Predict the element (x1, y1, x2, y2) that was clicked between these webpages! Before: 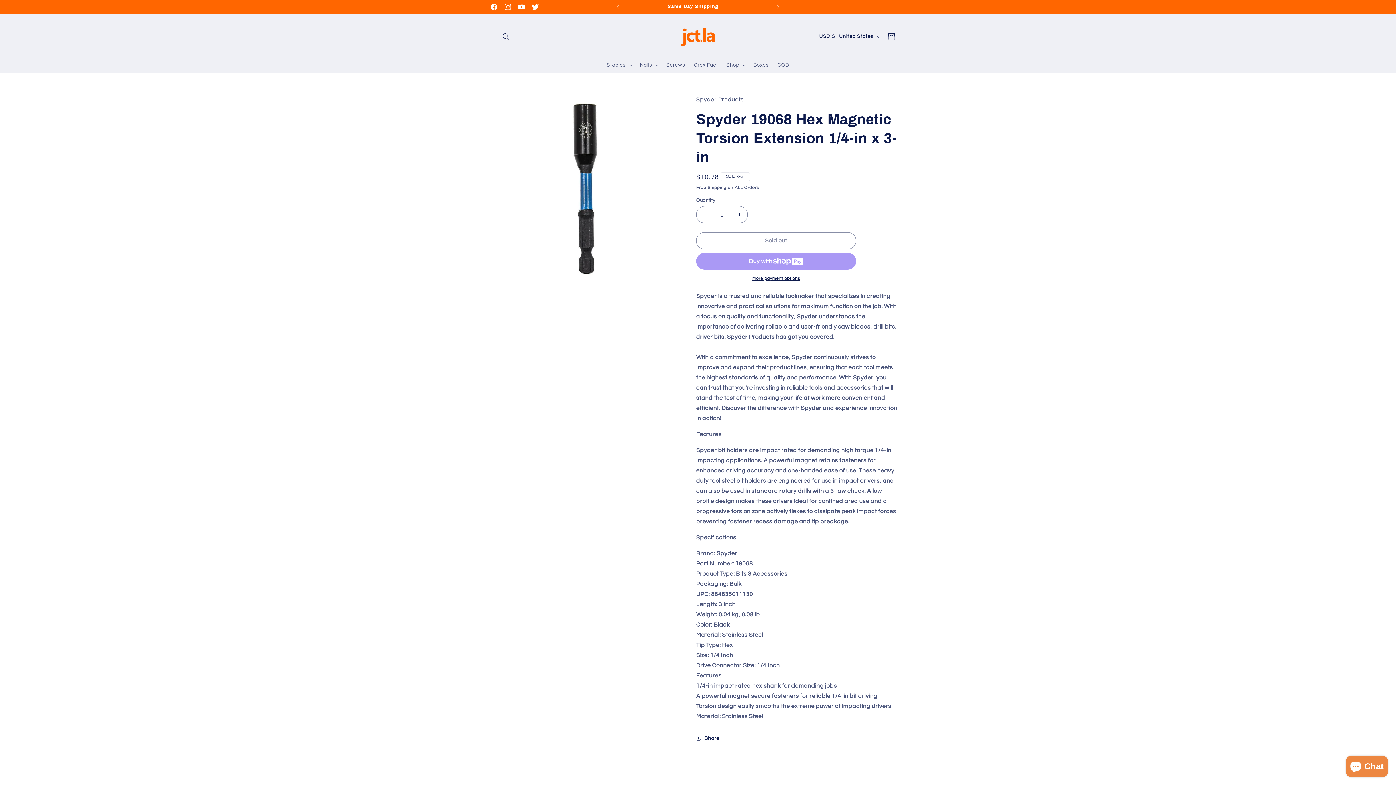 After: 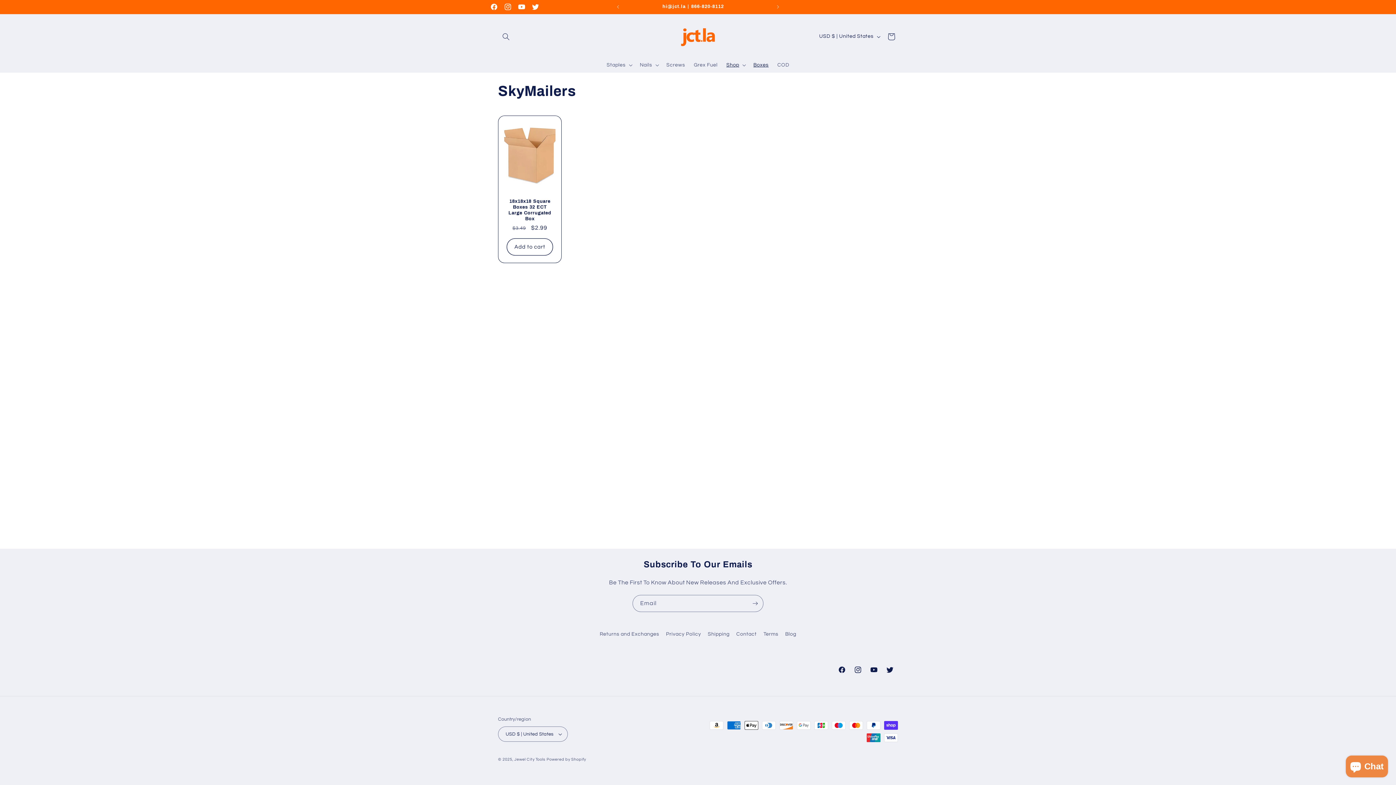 Action: label: Boxes bbox: (749, 57, 773, 72)